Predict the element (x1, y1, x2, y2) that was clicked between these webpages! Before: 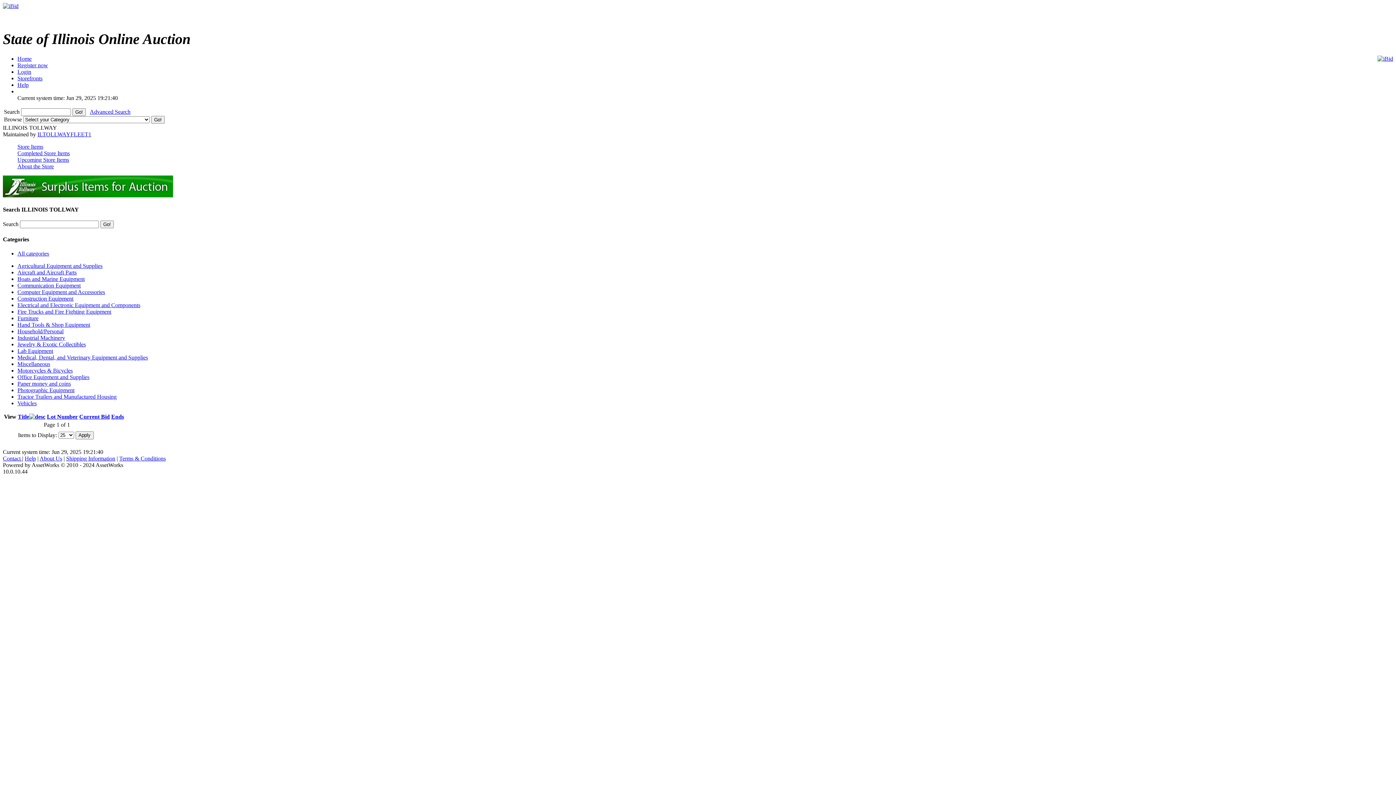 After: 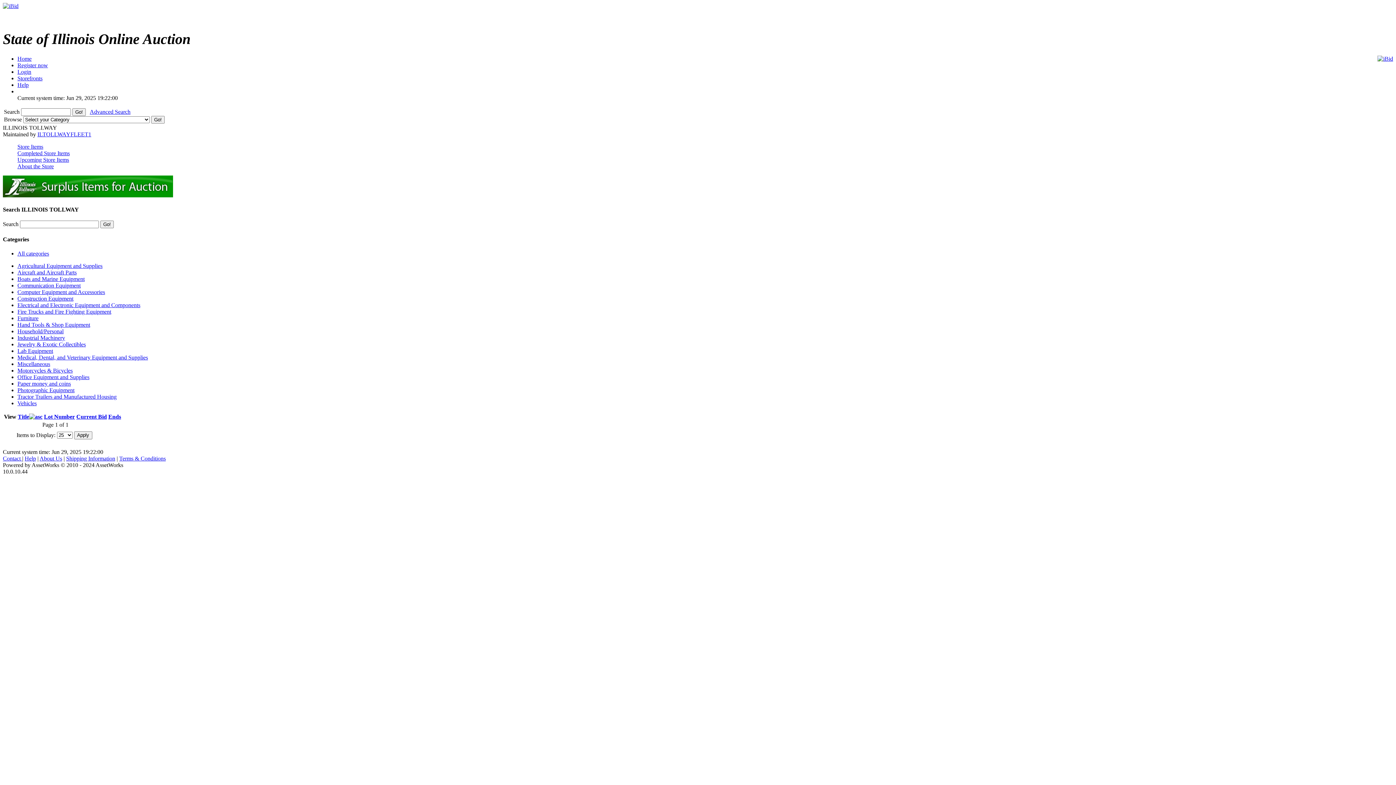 Action: bbox: (17, 413, 45, 419) label: Title